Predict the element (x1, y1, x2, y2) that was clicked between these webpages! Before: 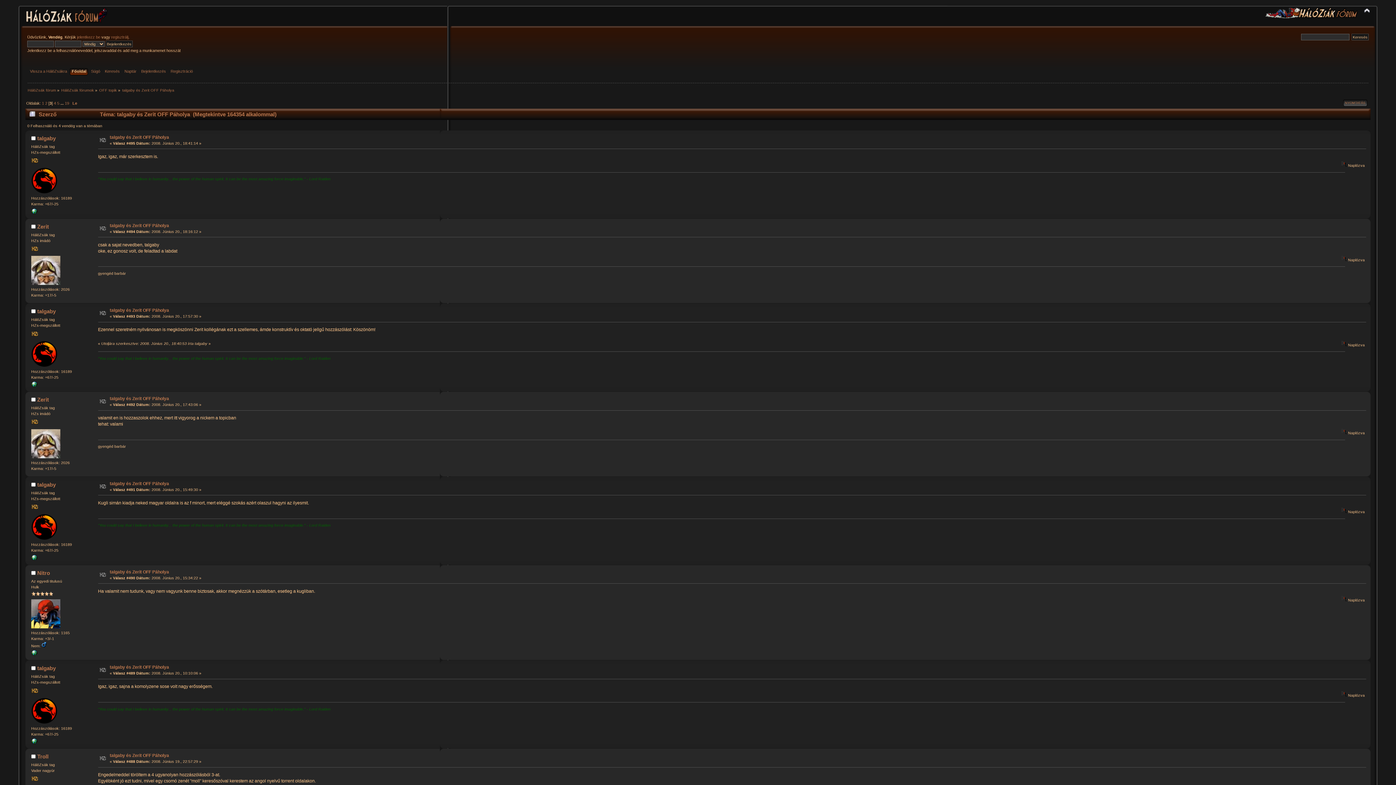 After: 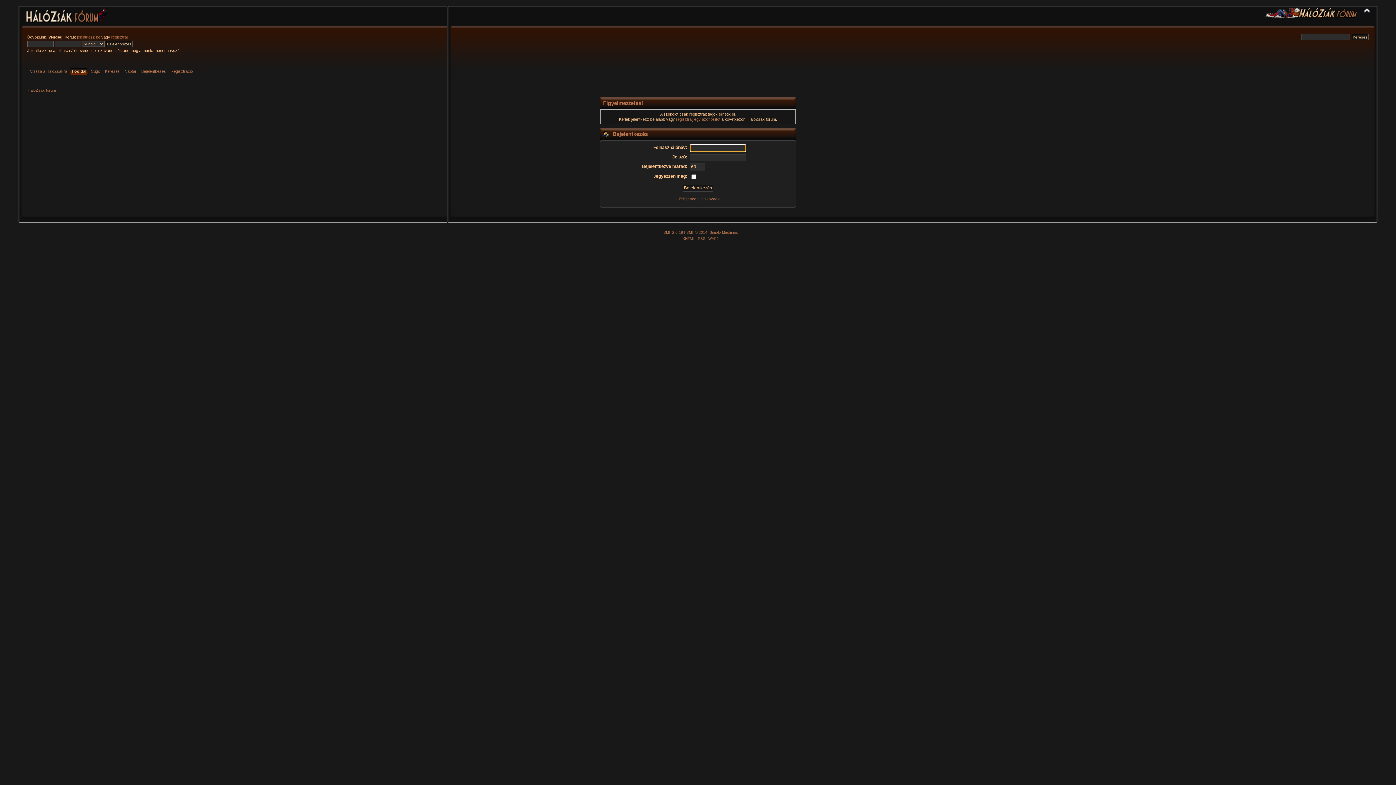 Action: bbox: (37, 135, 55, 141) label: talgaby